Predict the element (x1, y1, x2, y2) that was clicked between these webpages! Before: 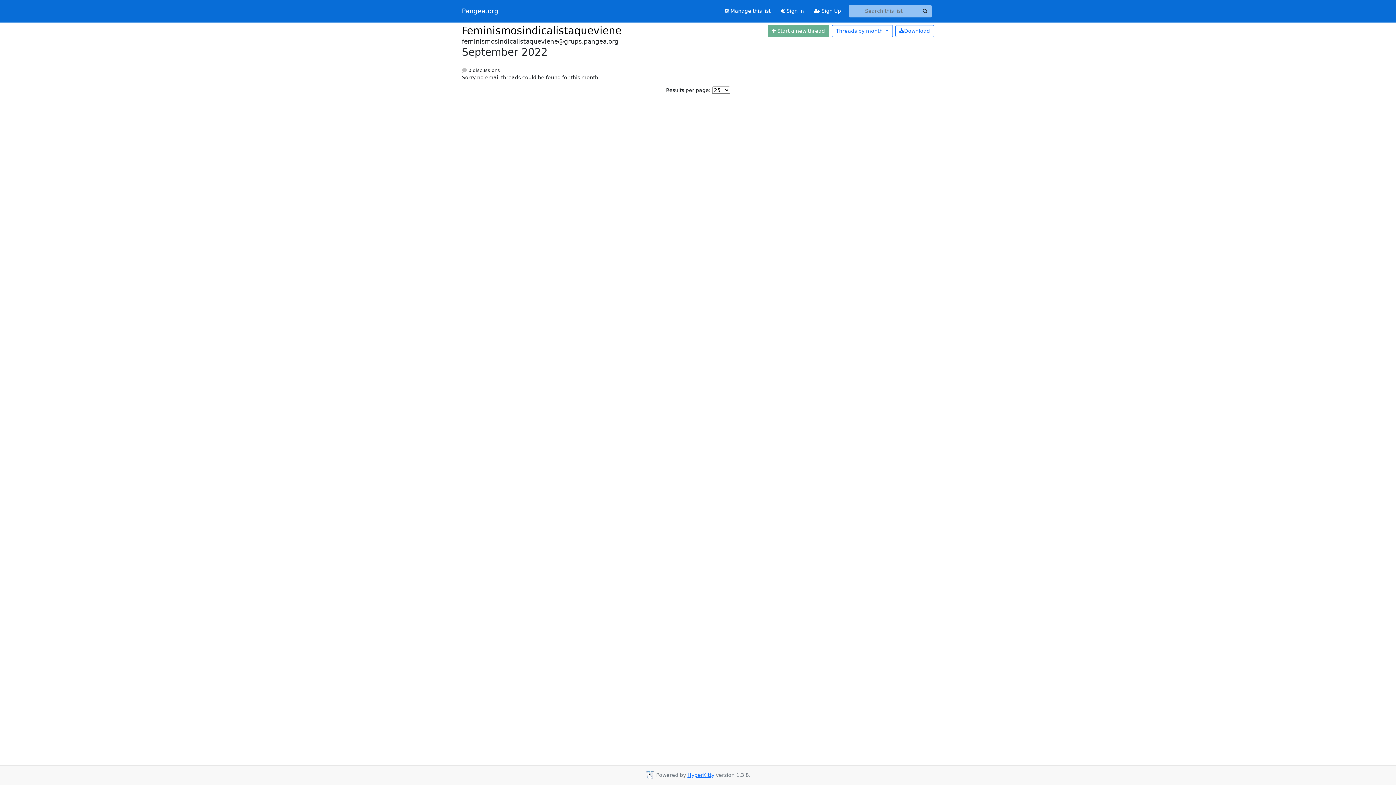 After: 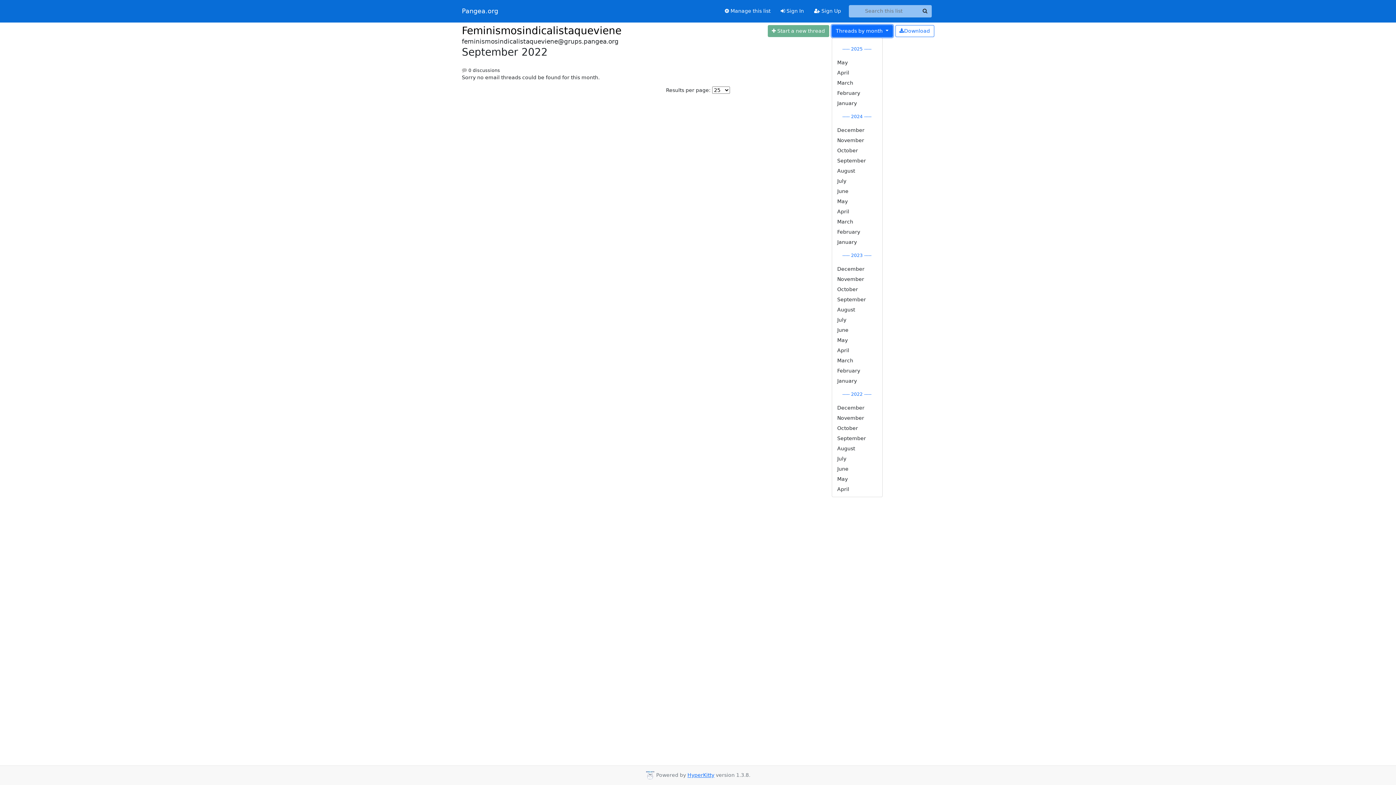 Action: label: Threads by month  bbox: (831, 24, 892, 37)